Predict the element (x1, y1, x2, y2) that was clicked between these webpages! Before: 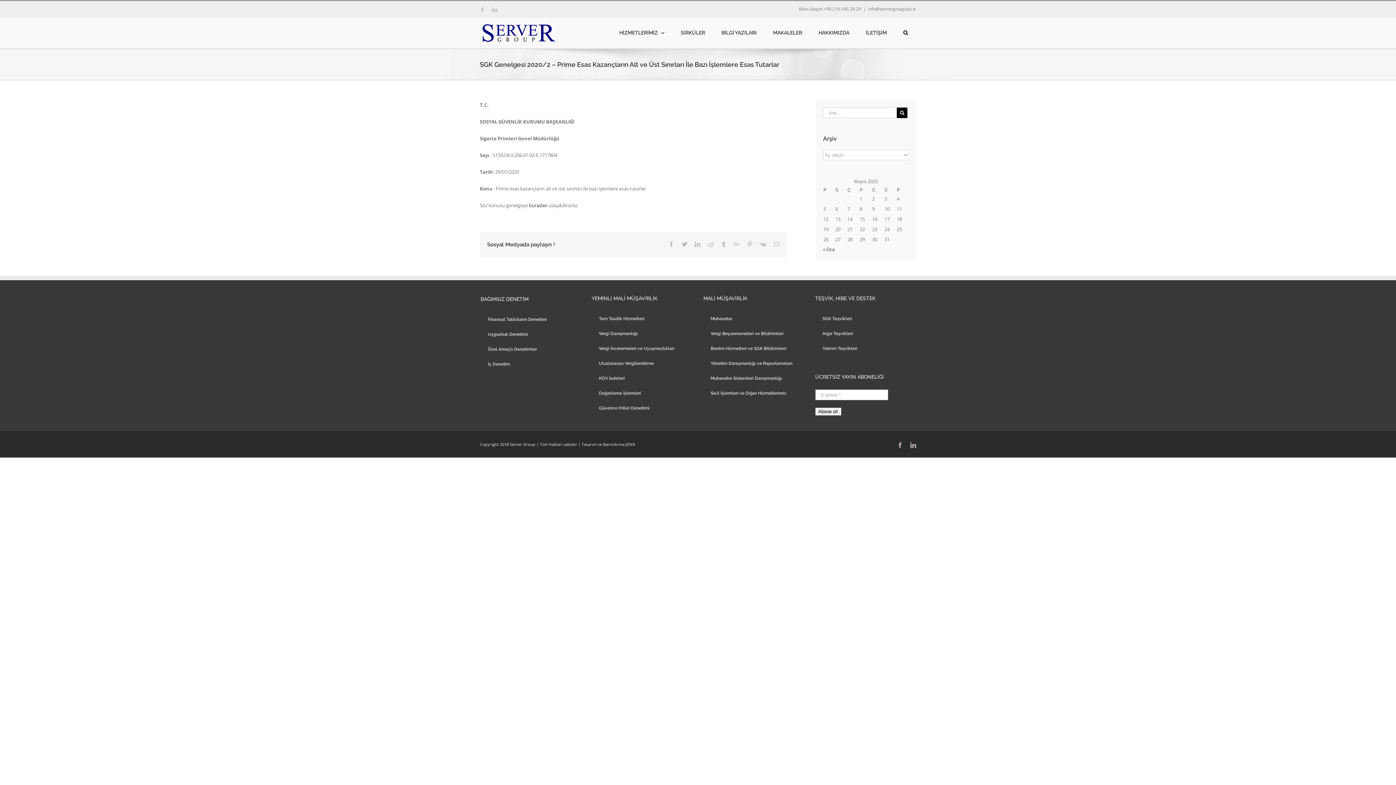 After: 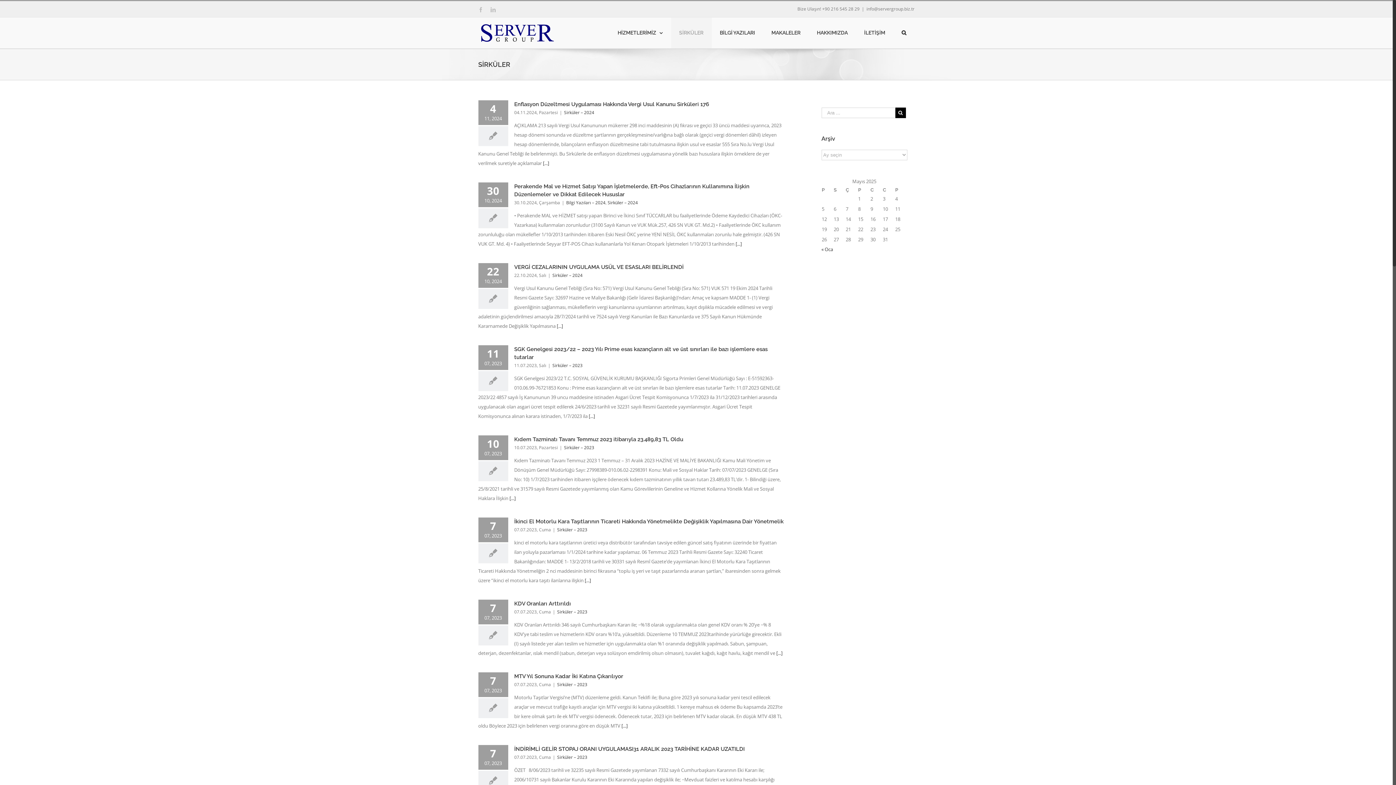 Action: label: SİRKÜLER bbox: (672, 17, 713, 48)